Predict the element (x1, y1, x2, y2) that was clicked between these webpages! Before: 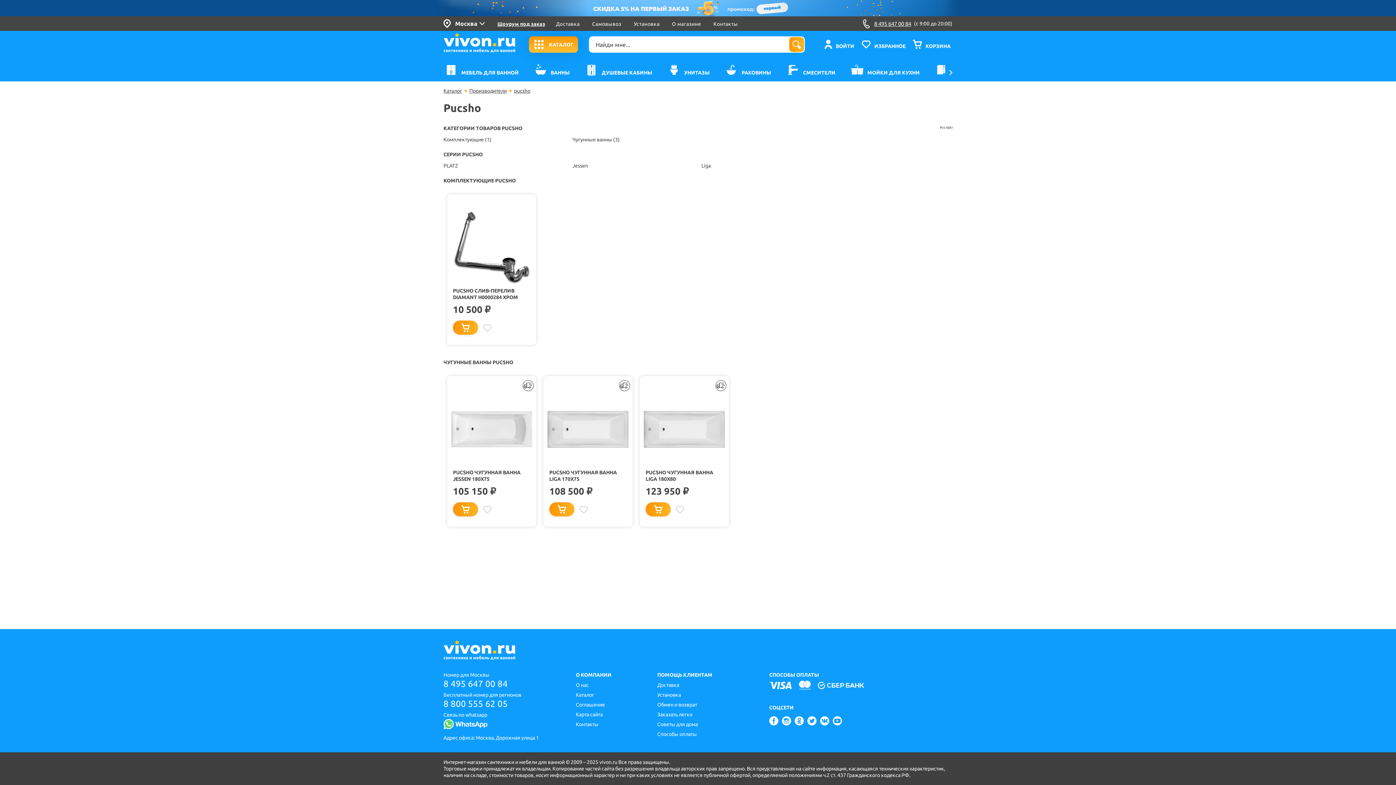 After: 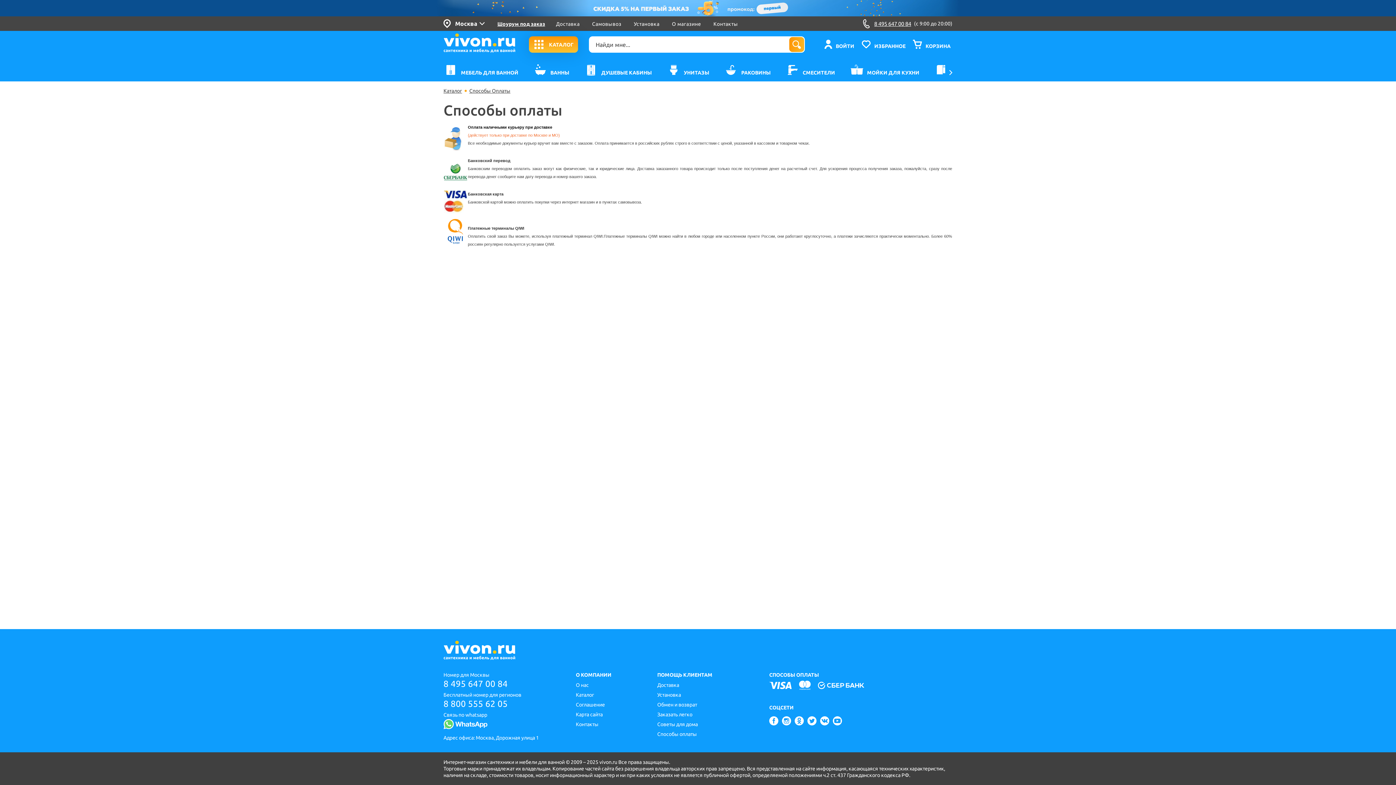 Action: label: Способы оплаты bbox: (657, 731, 696, 737)